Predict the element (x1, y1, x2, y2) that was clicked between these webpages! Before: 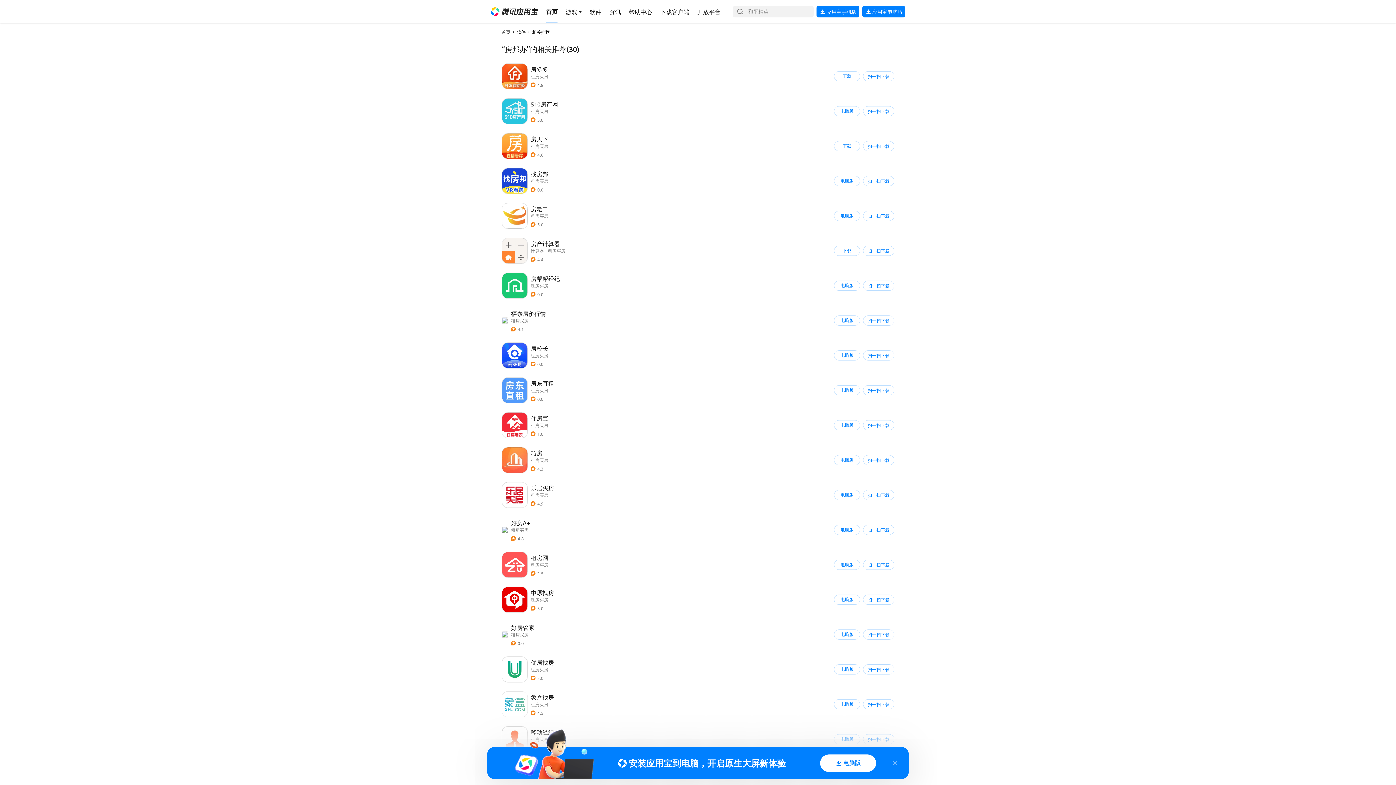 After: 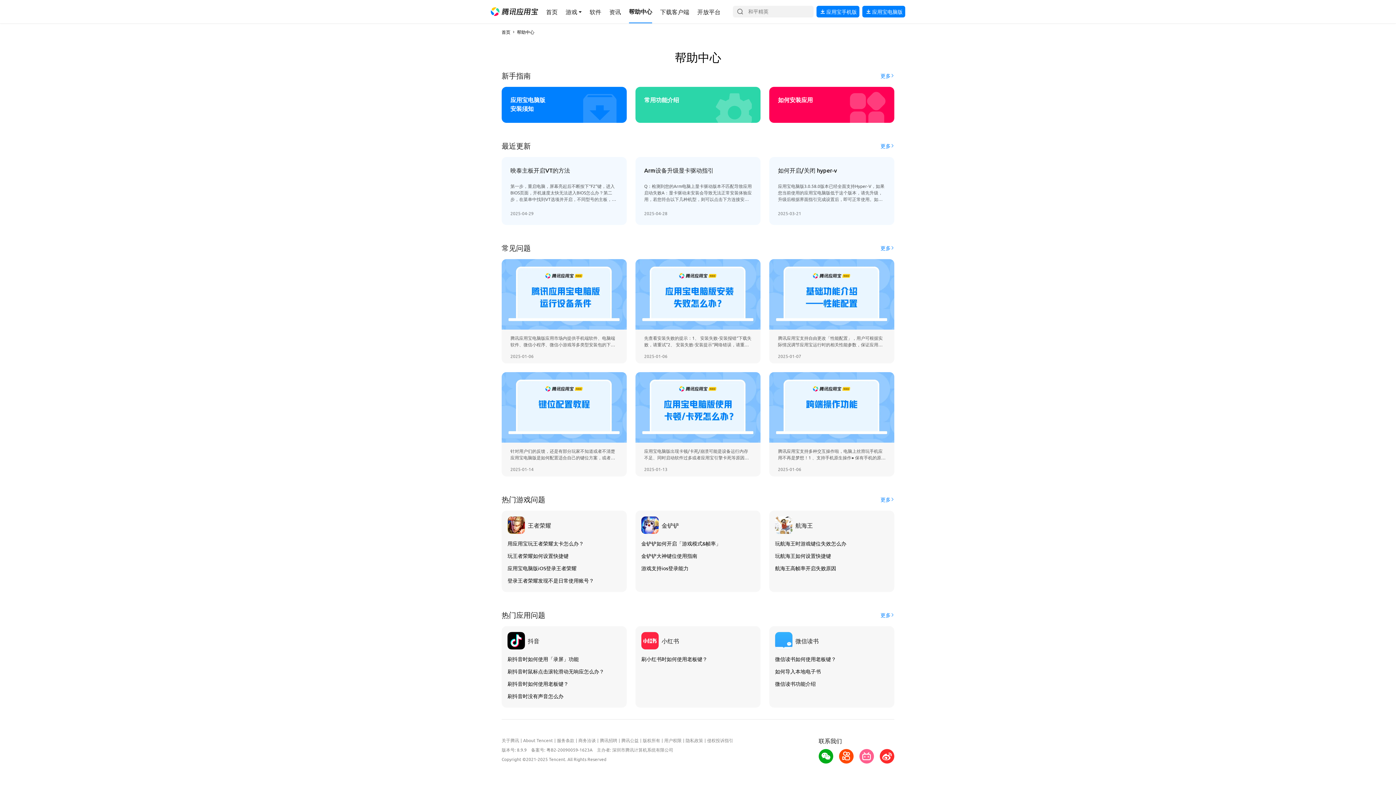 Action: bbox: (629, 0, 652, 23) label: 导航链接